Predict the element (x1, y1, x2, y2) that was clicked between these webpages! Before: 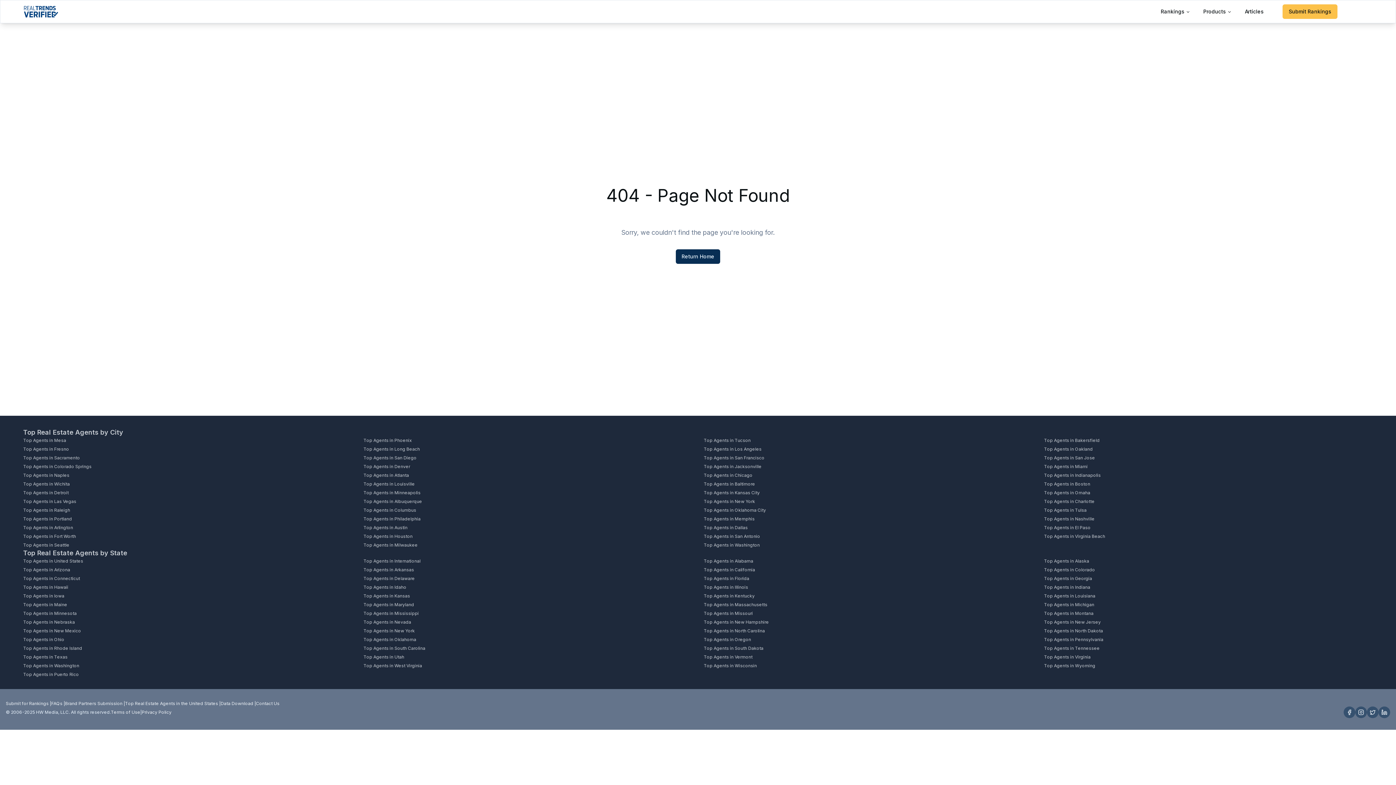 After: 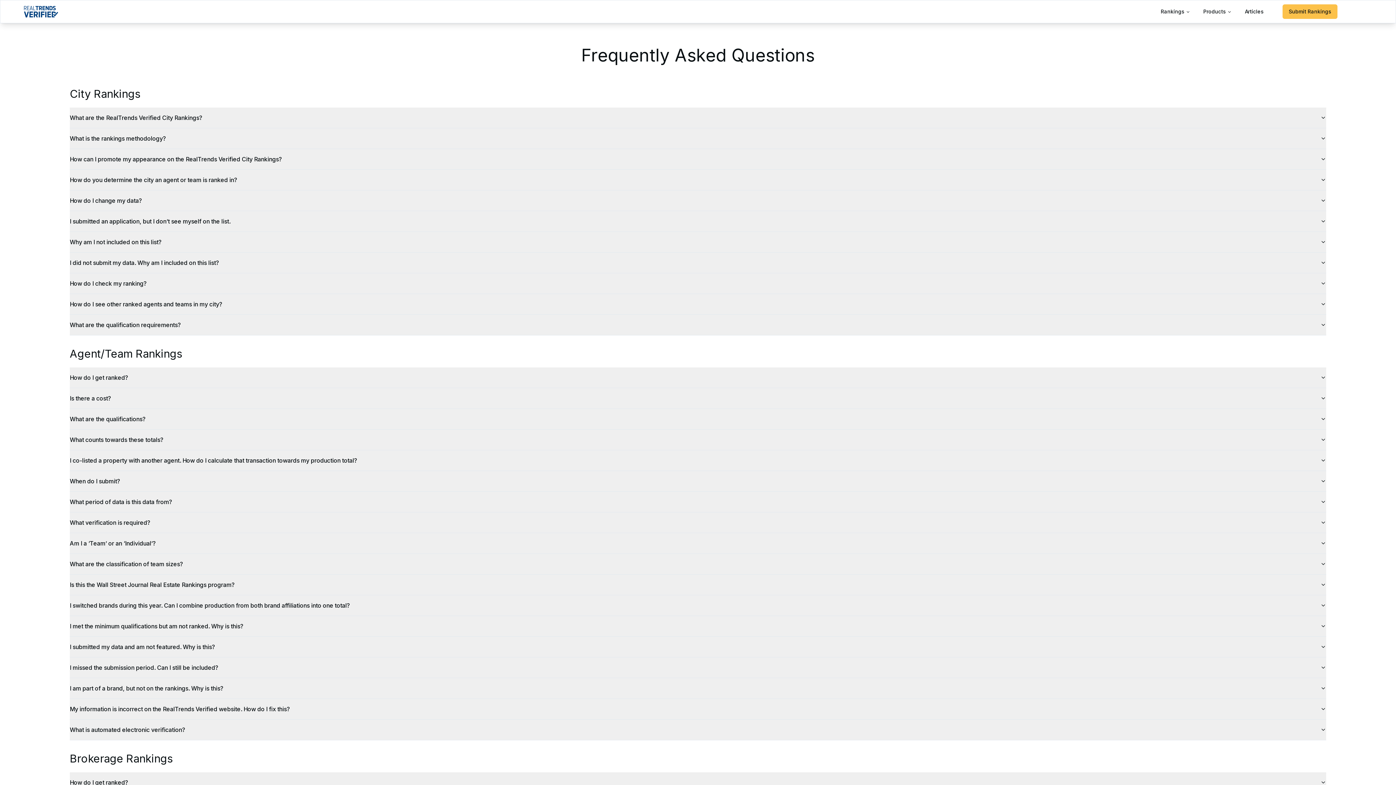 Action: label: FAQs bbox: (51, 701, 62, 706)